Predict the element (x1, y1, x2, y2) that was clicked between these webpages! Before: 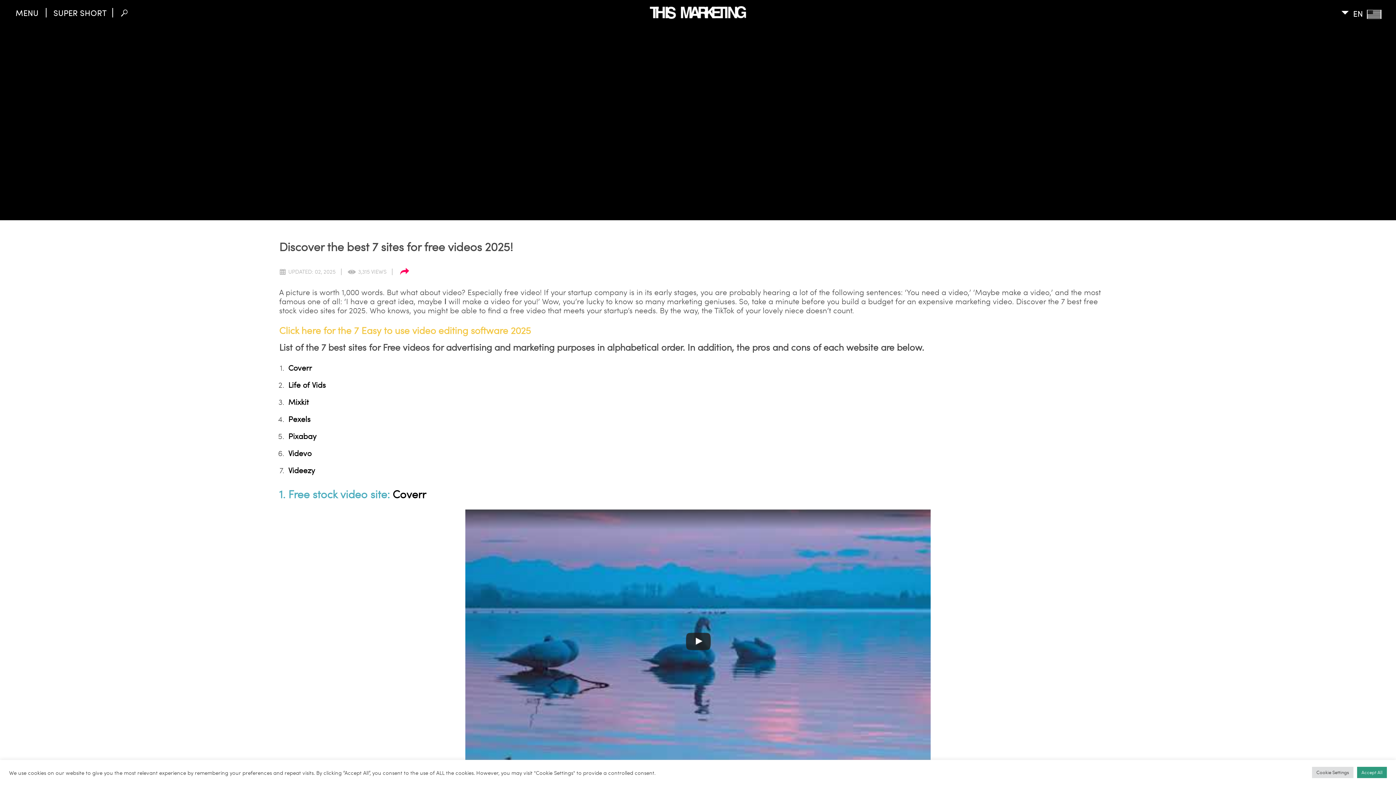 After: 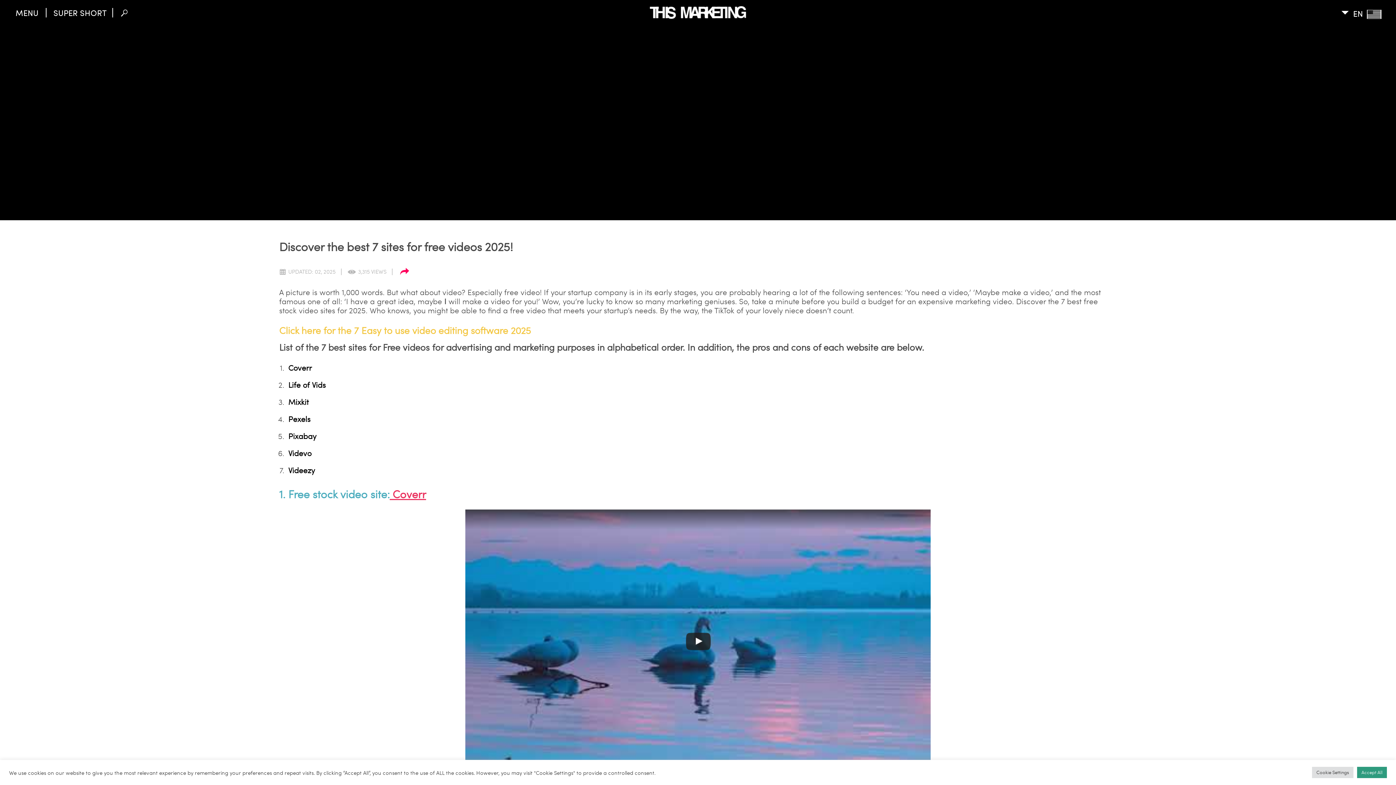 Action: label:  Coverr bbox: (389, 487, 426, 501)